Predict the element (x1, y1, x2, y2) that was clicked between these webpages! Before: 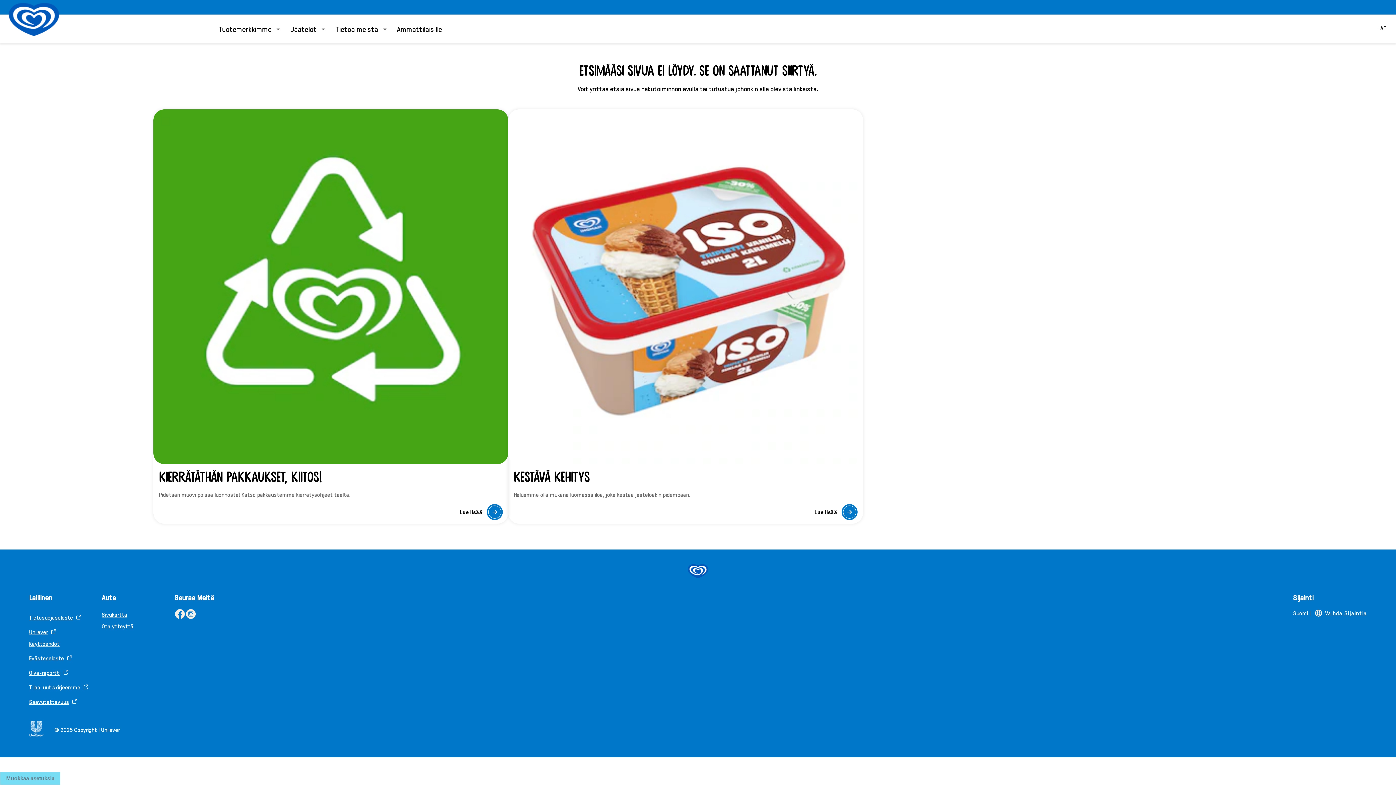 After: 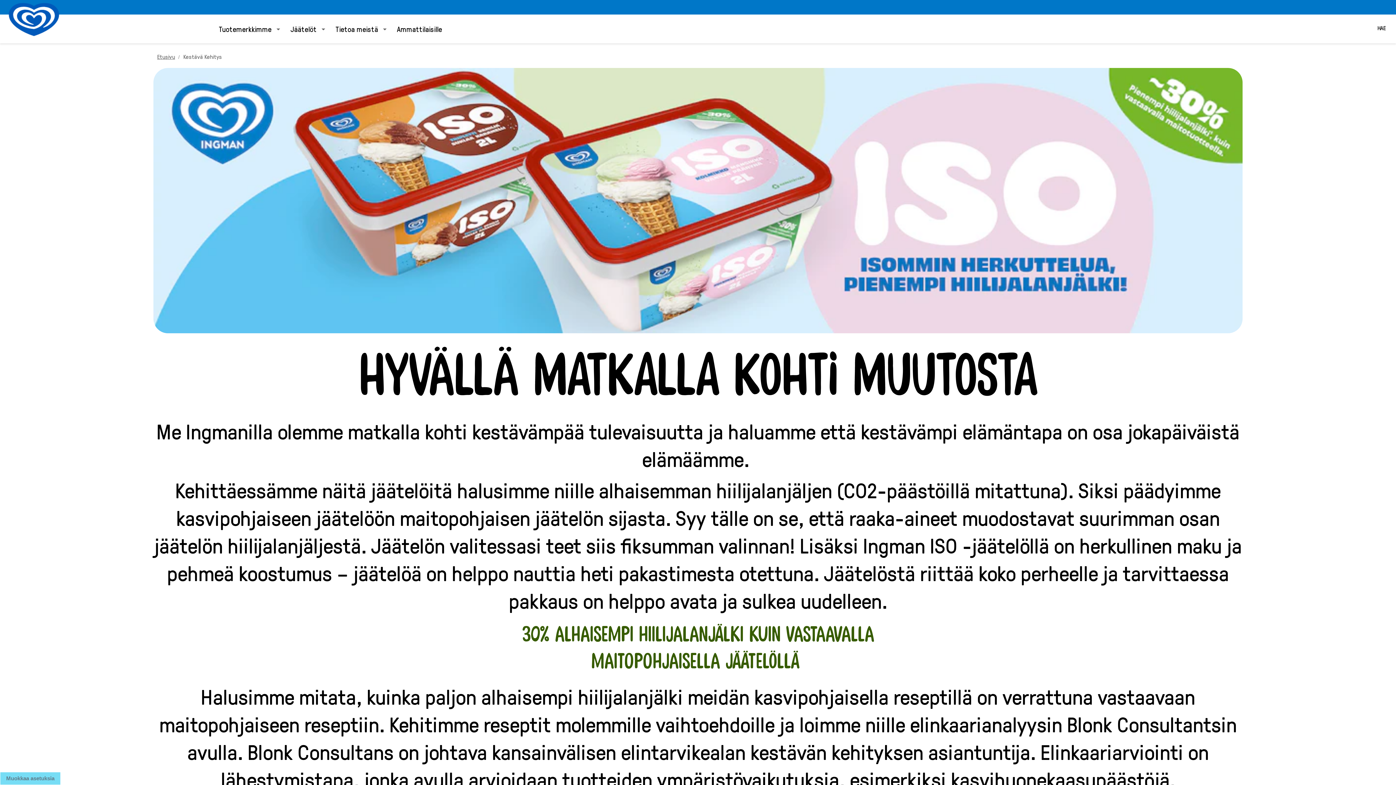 Action: bbox: (513, 504, 857, 520) label: Kestävä Kehitys
Lue lisää